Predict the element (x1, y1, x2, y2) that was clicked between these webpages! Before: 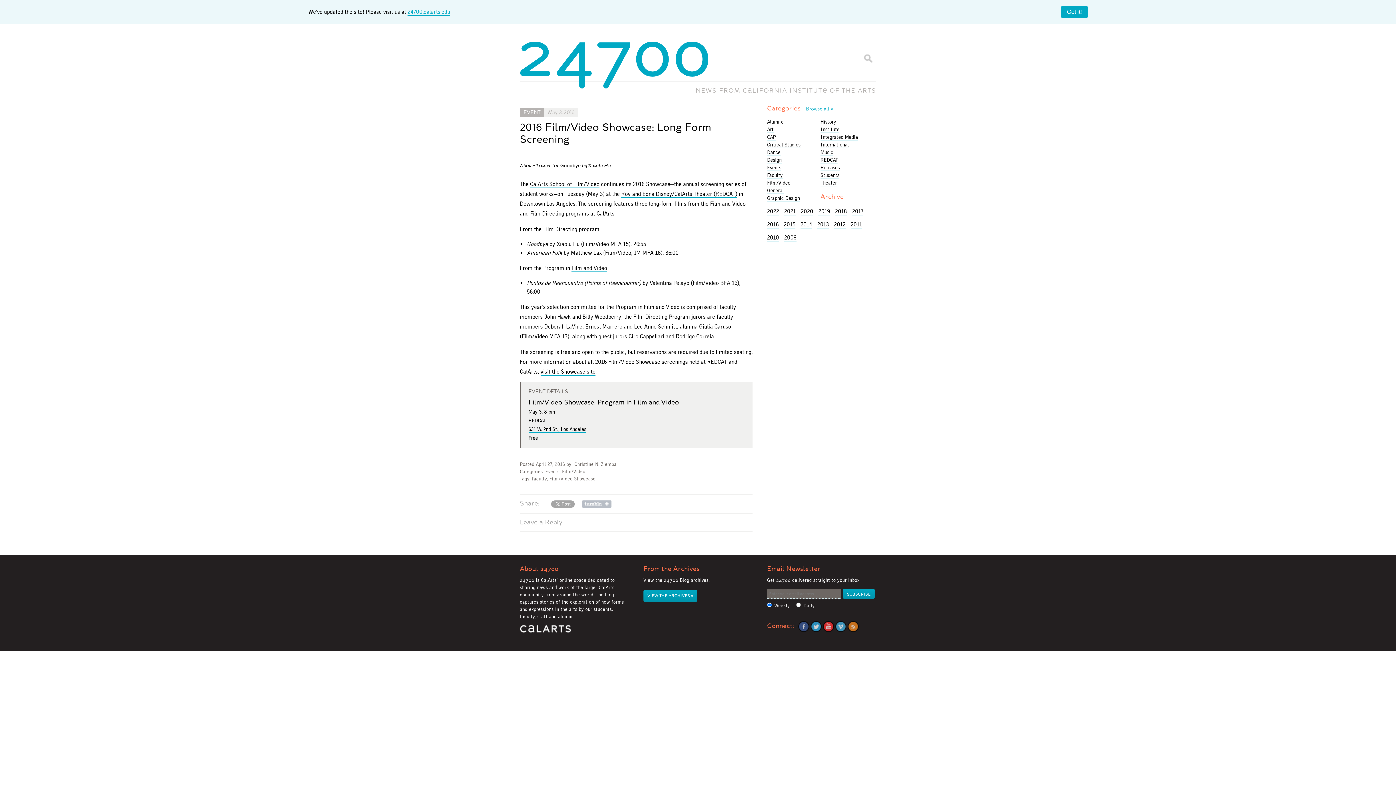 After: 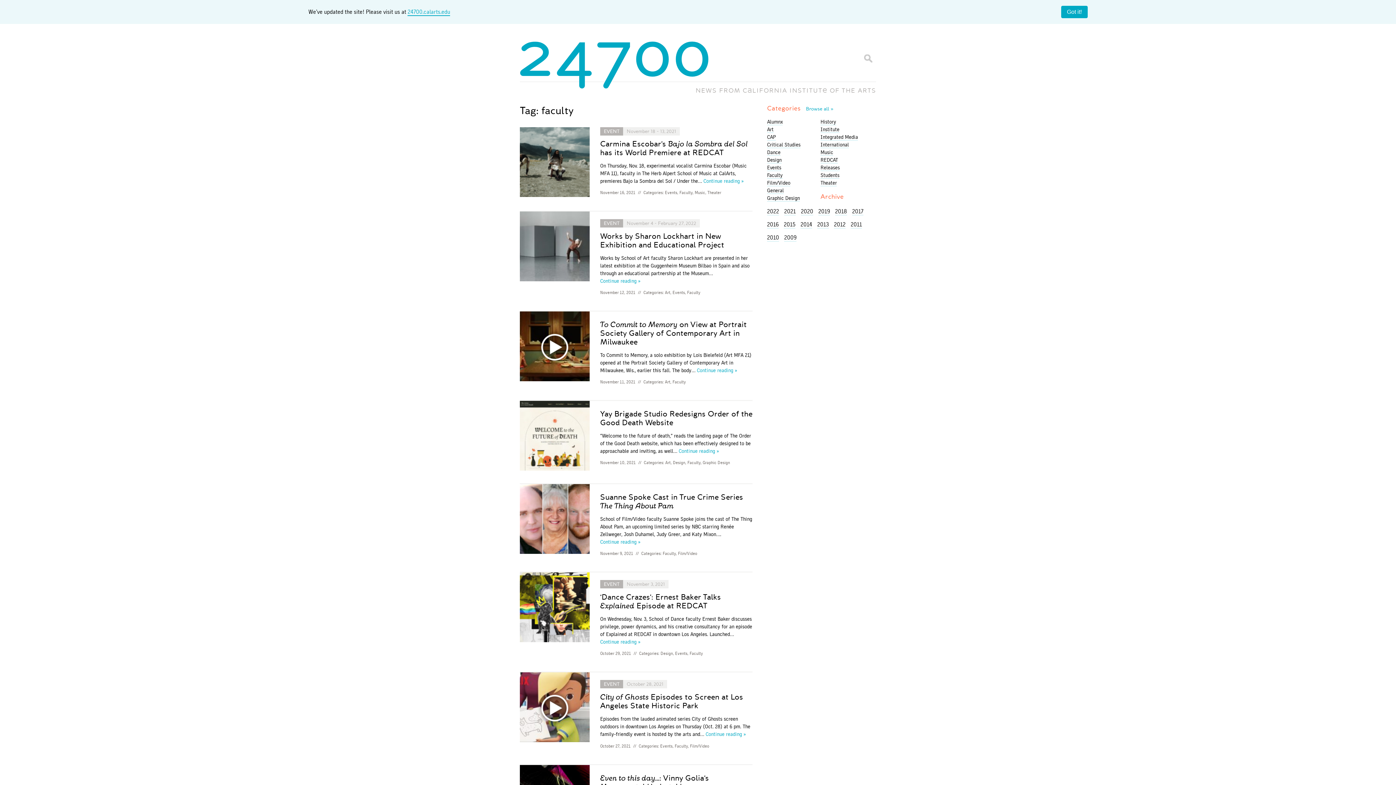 Action: label: faculty bbox: (532, 476, 546, 481)